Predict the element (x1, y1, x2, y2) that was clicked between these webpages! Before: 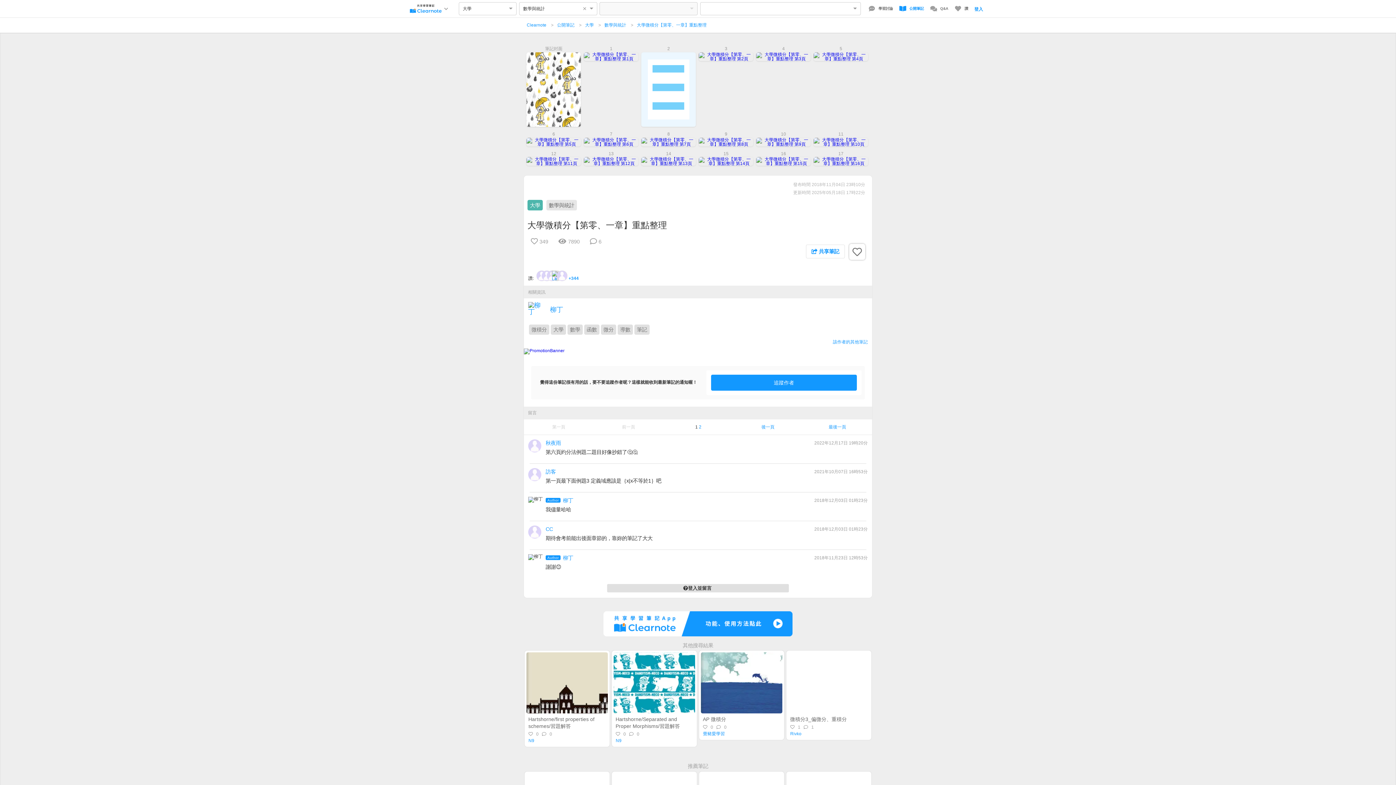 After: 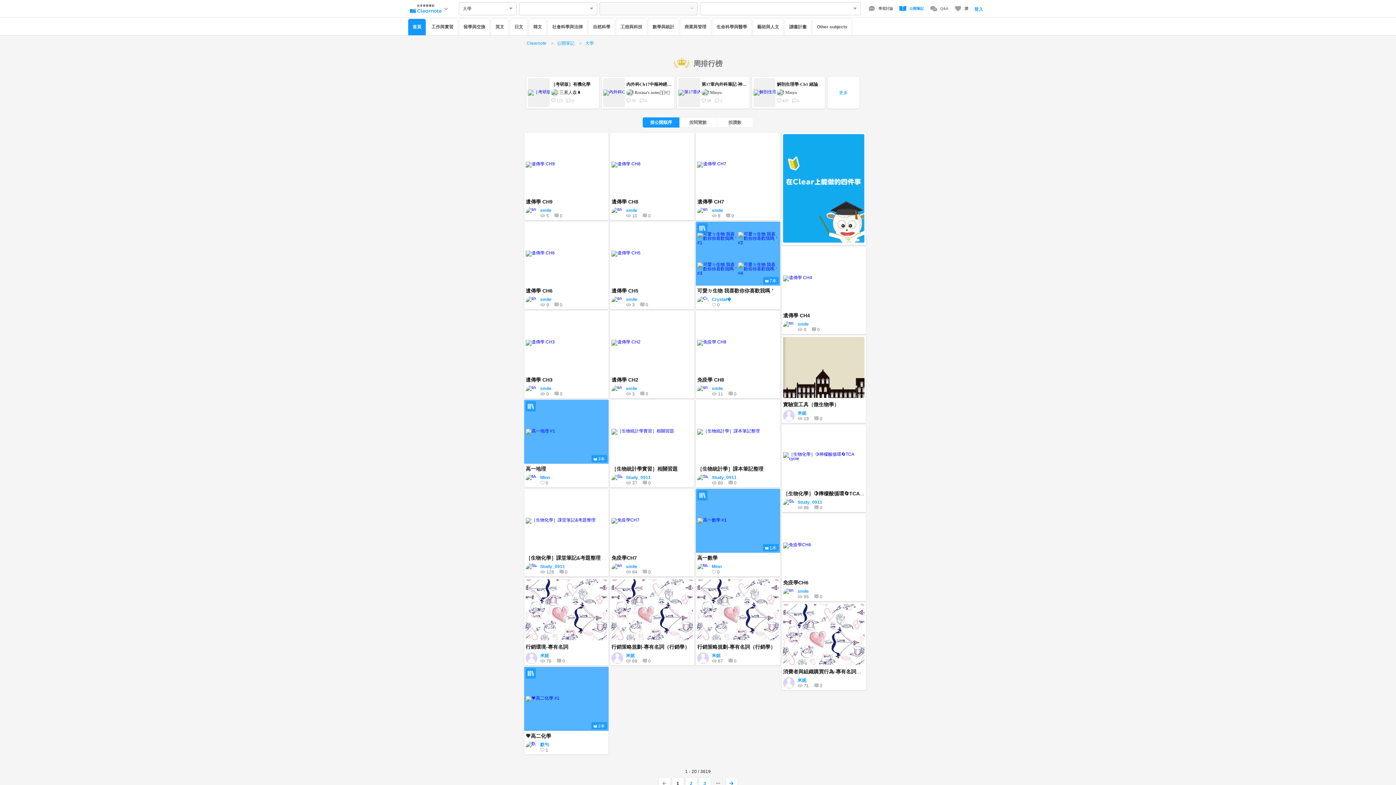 Action: bbox: (585, 22, 593, 27) label: 大學